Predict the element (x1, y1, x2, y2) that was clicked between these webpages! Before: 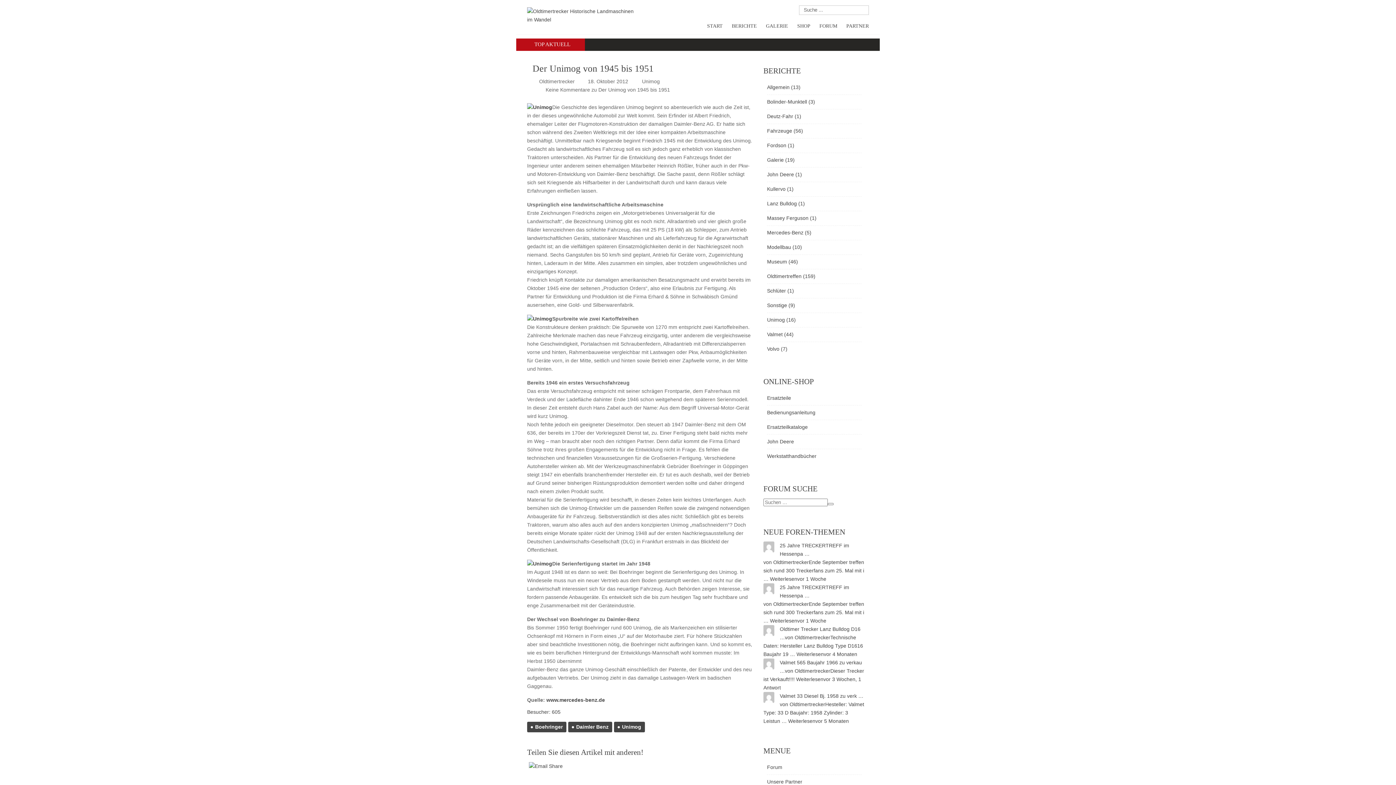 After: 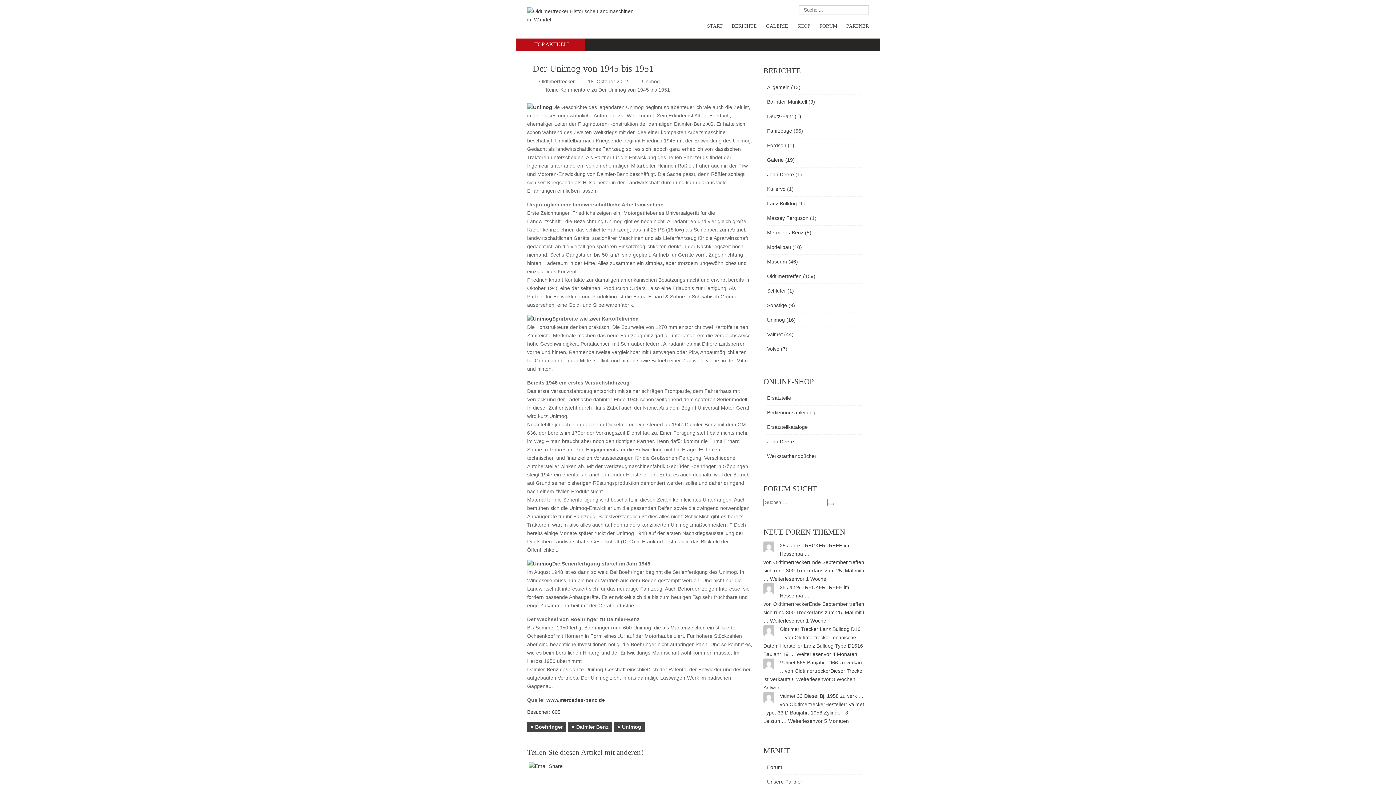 Action: bbox: (782, 5, 792, 14)